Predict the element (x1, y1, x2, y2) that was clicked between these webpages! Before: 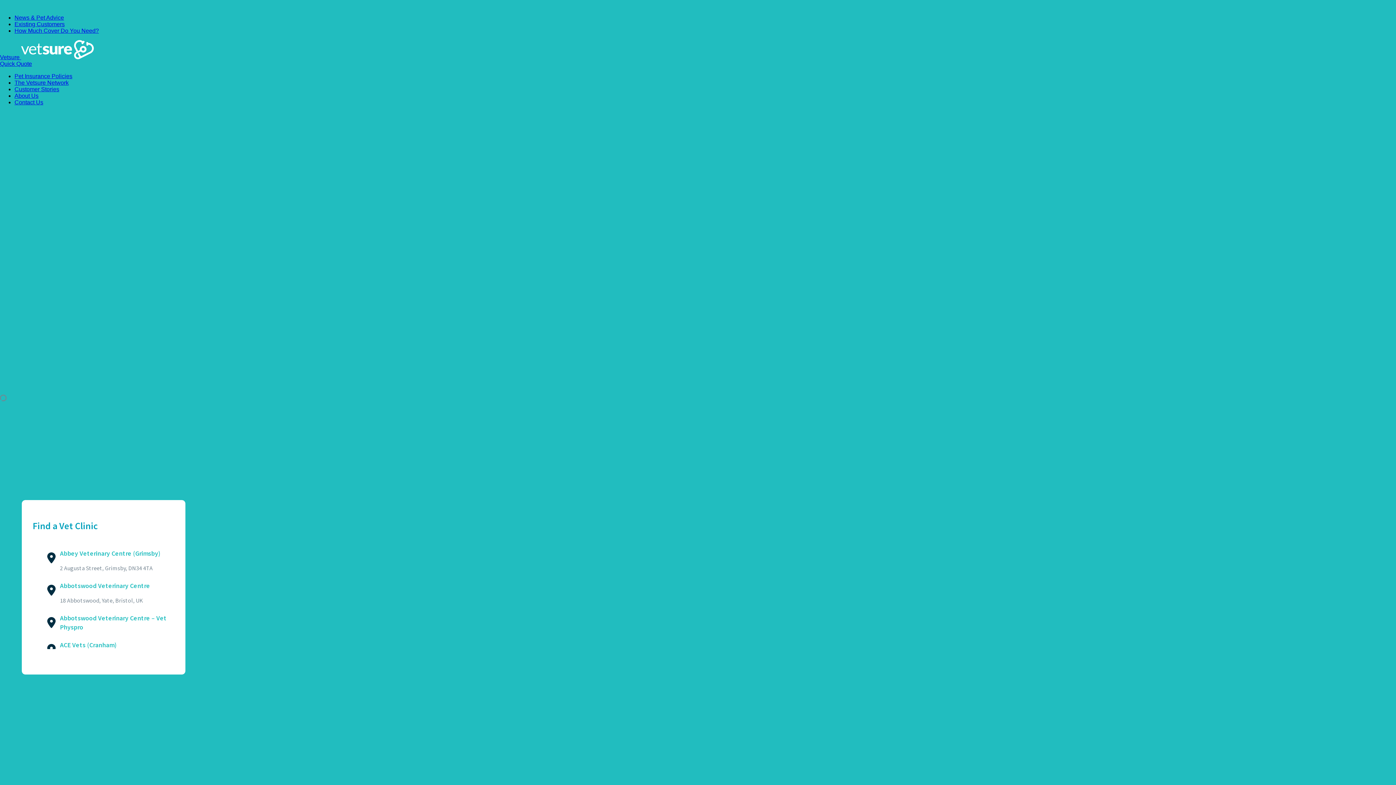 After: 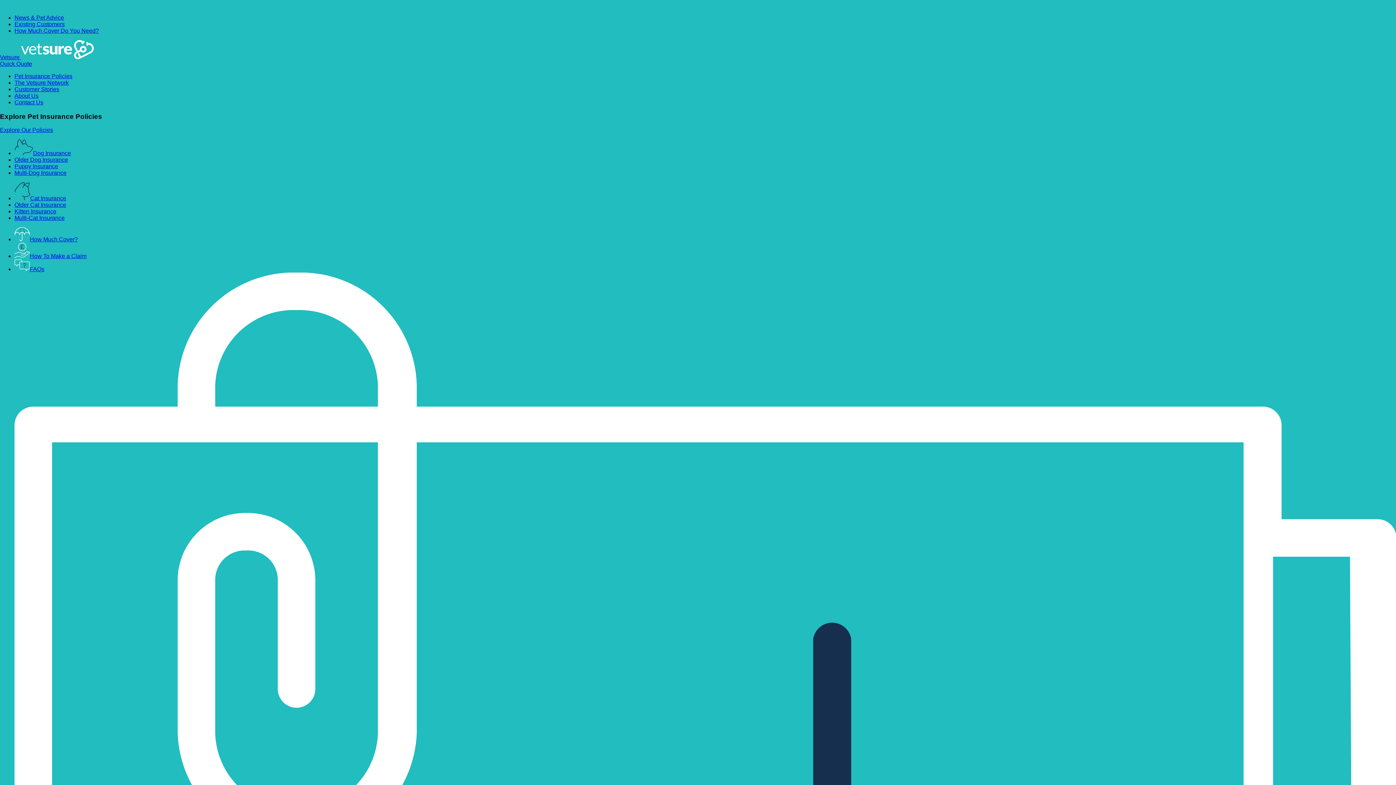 Action: label: How Much Cover Do You Need? bbox: (14, 27, 98, 33)